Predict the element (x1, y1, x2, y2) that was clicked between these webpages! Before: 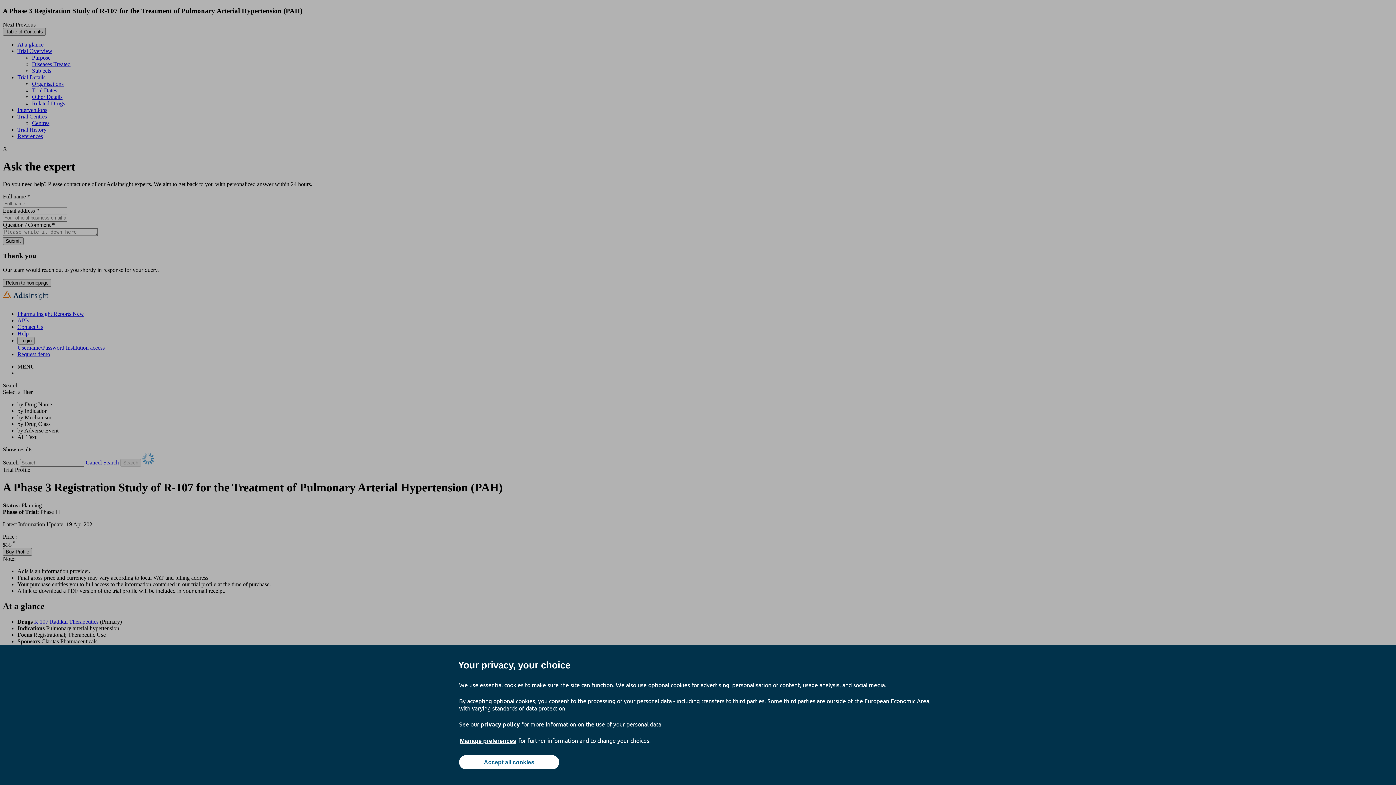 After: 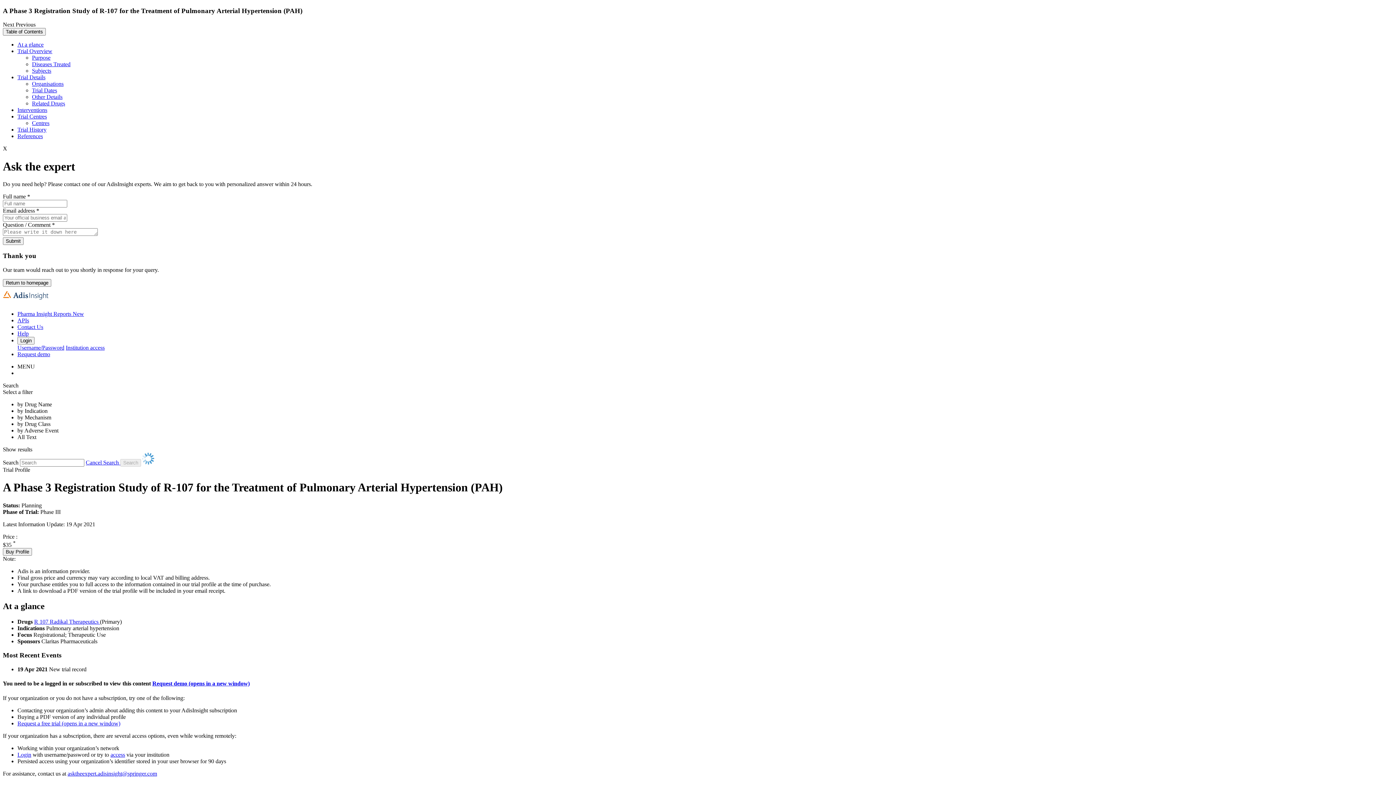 Action: label: Accept all cookies bbox: (459, 755, 559, 769)